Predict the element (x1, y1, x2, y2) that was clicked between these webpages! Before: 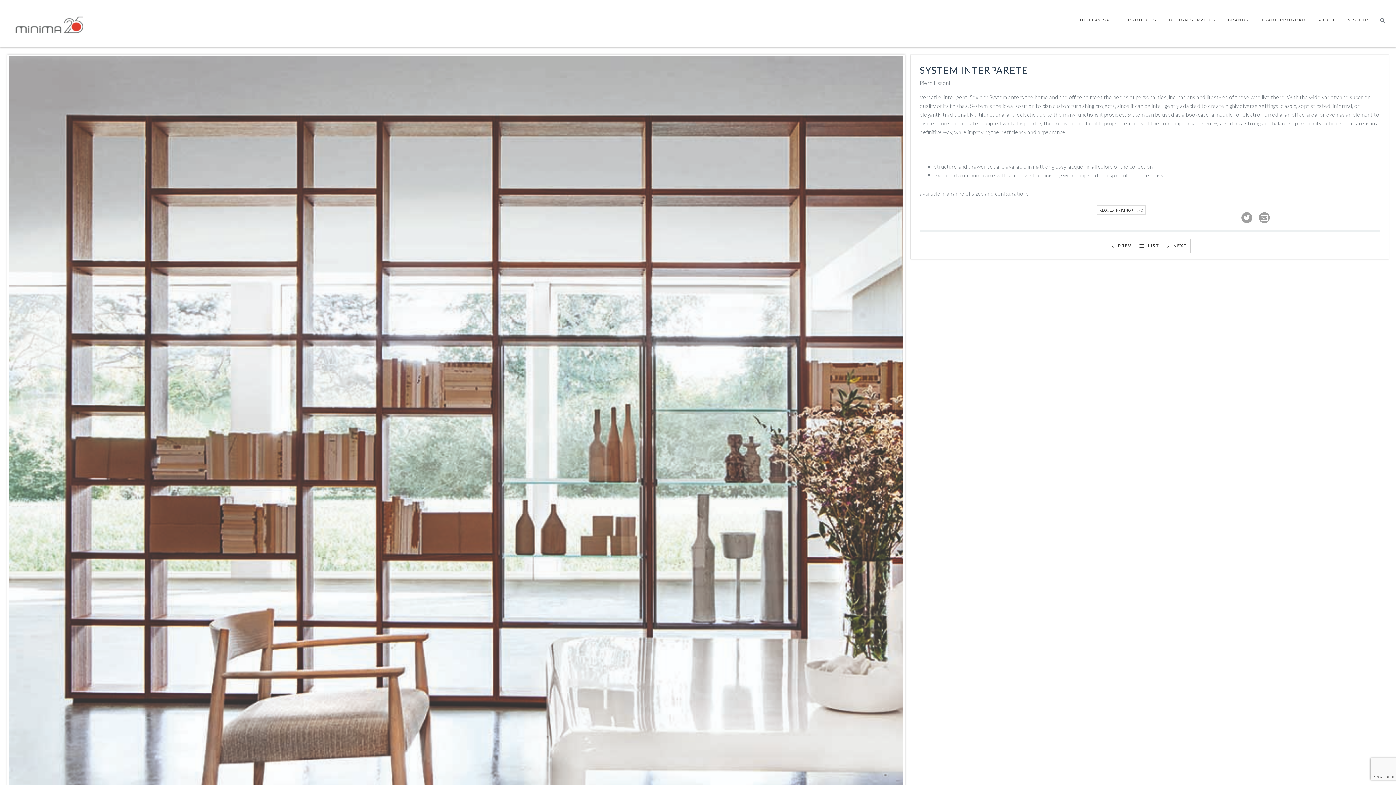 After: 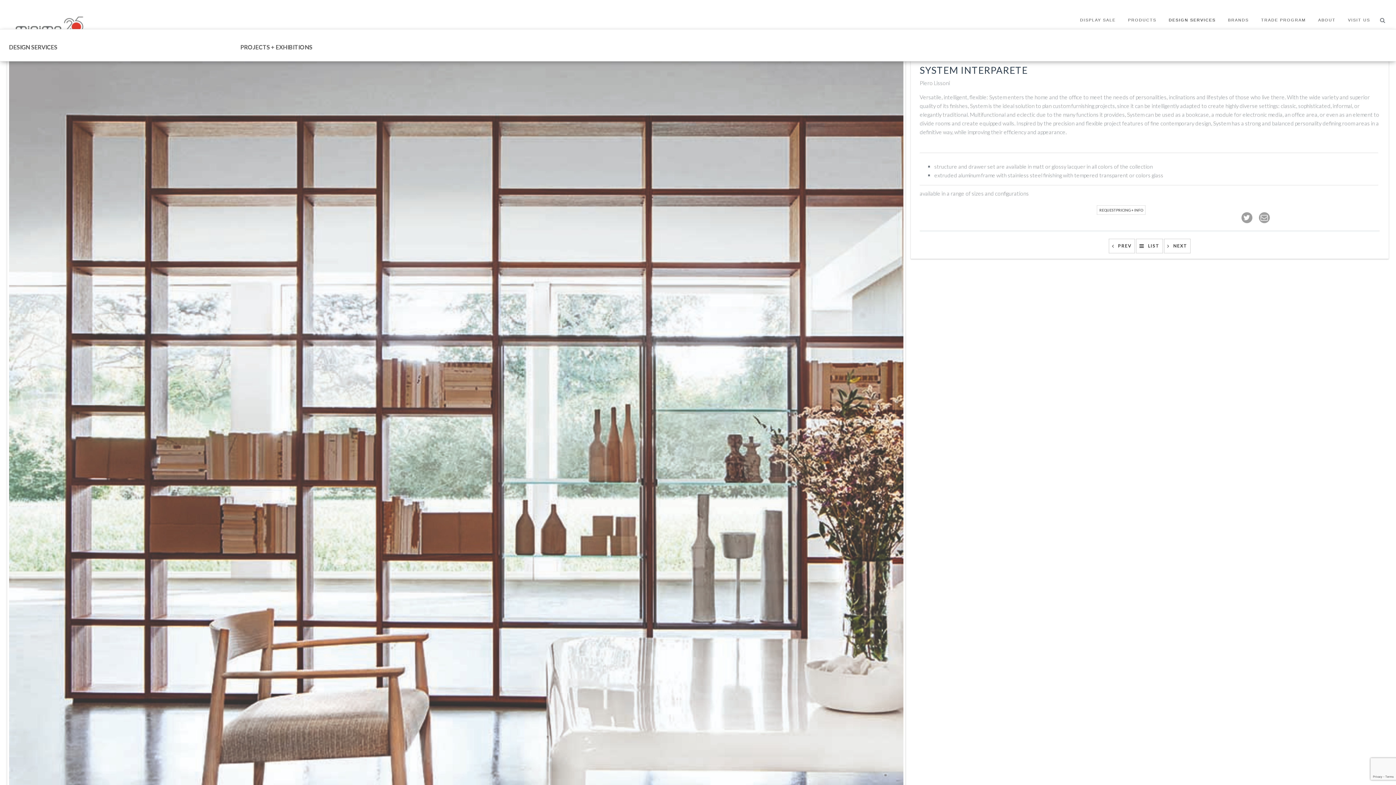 Action: label: DESIGN SERVICES bbox: (1162, 10, 1222, 29)